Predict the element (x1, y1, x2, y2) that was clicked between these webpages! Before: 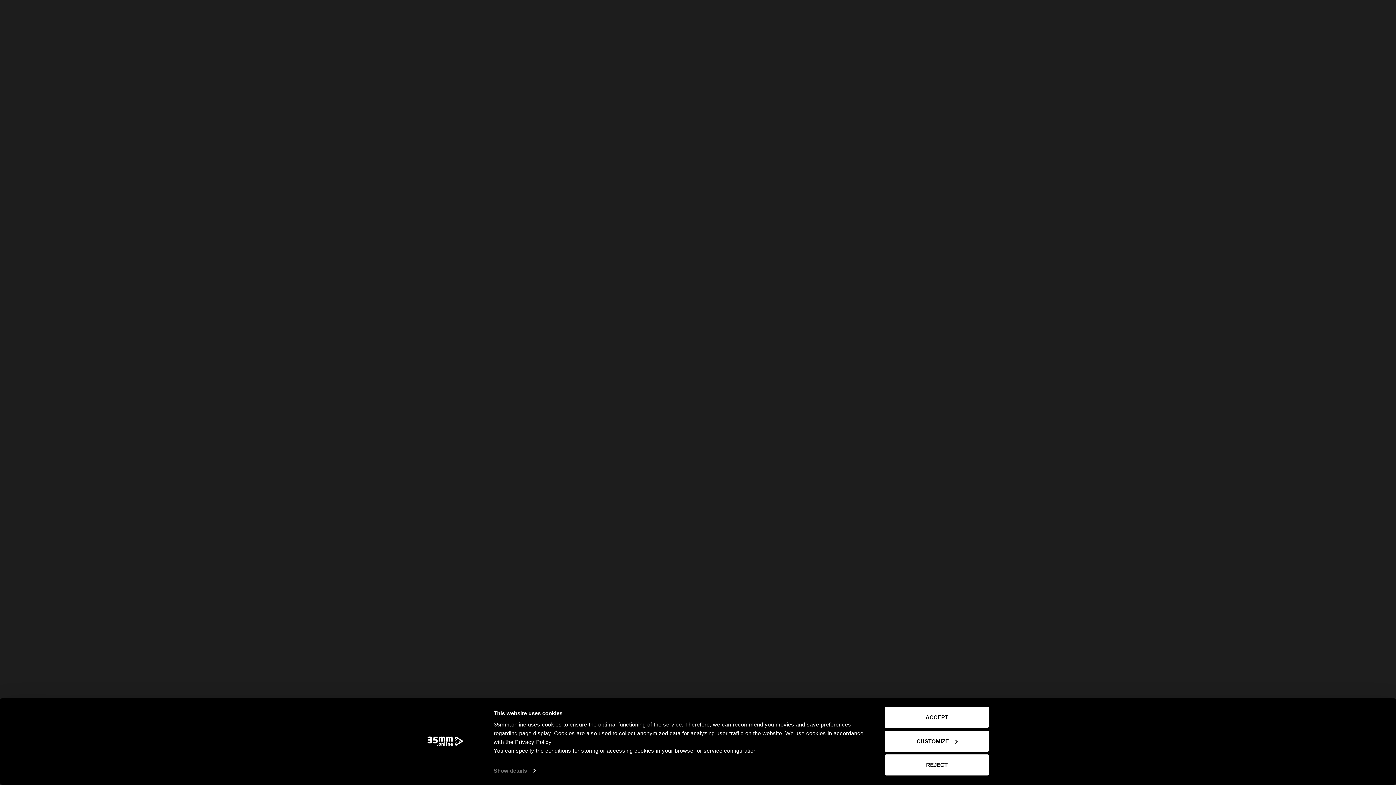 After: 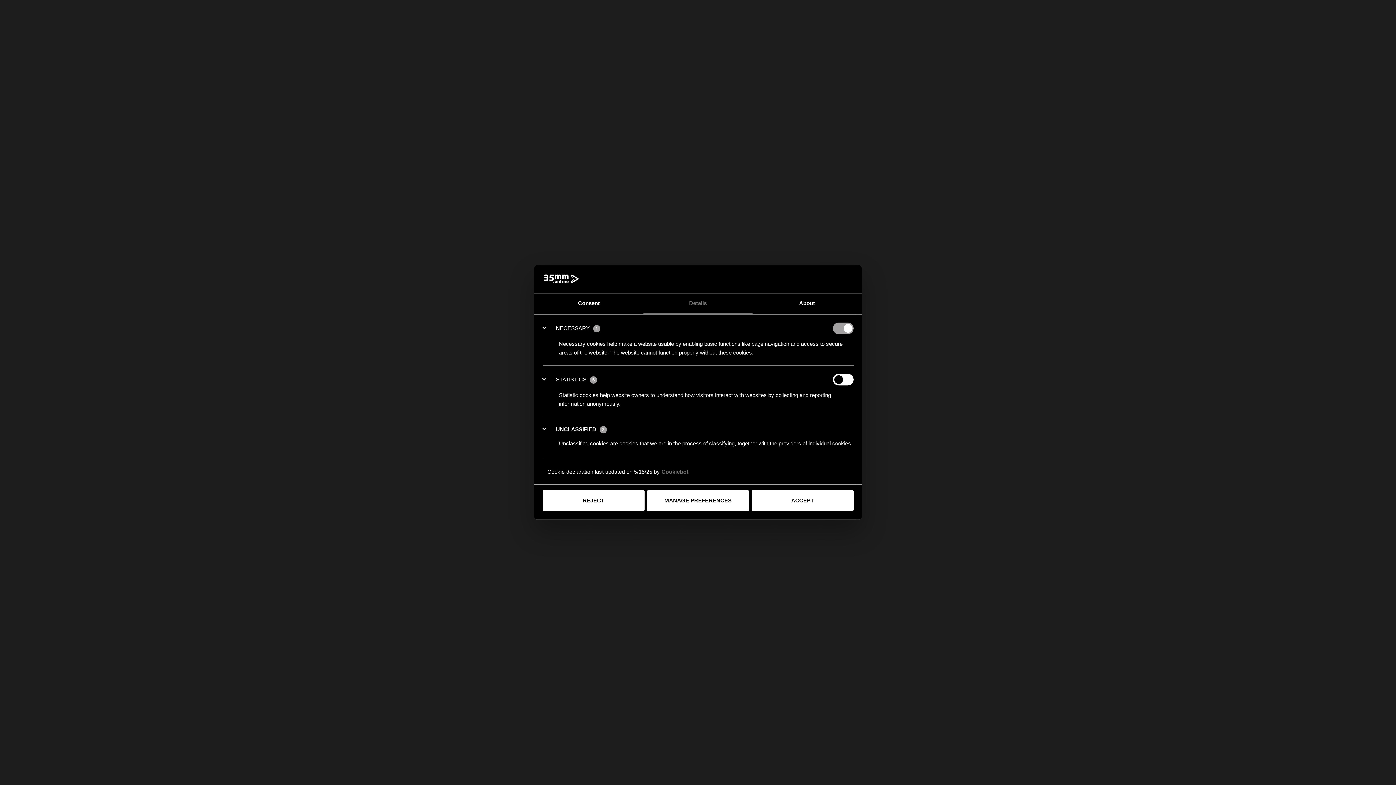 Action: bbox: (885, 731, 989, 752) label: CUSTOMIZE